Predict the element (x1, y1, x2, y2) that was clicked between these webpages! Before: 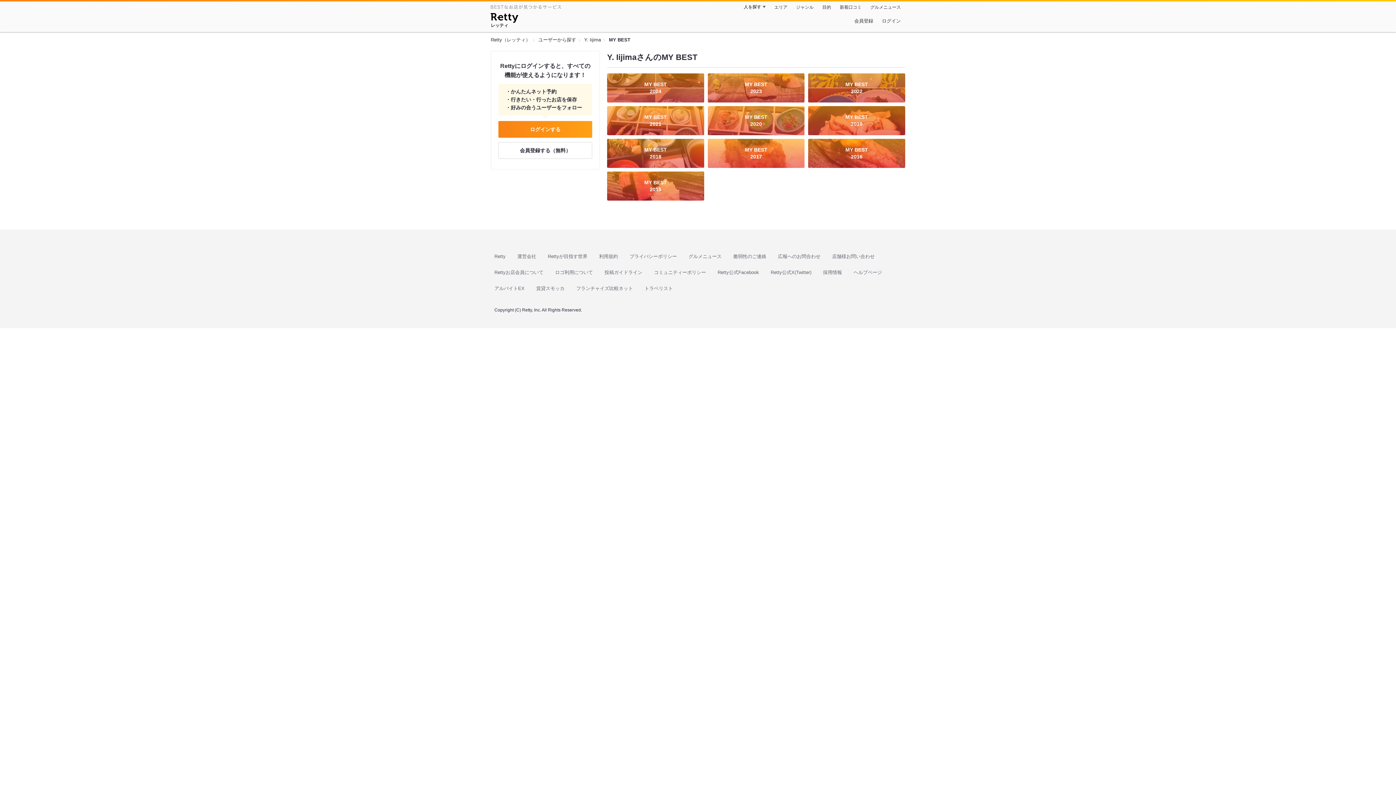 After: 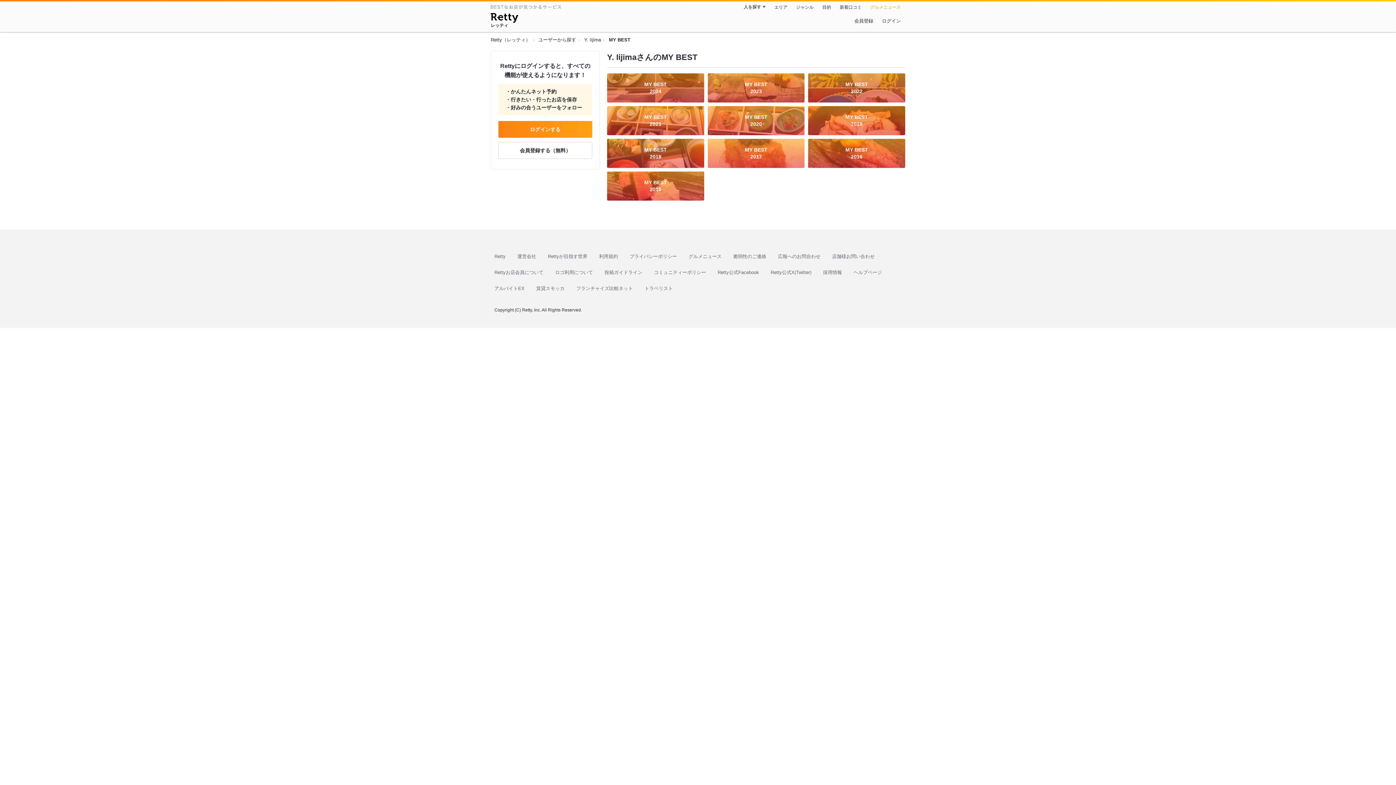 Action: bbox: (866, 0, 905, 13) label: グルメニュース